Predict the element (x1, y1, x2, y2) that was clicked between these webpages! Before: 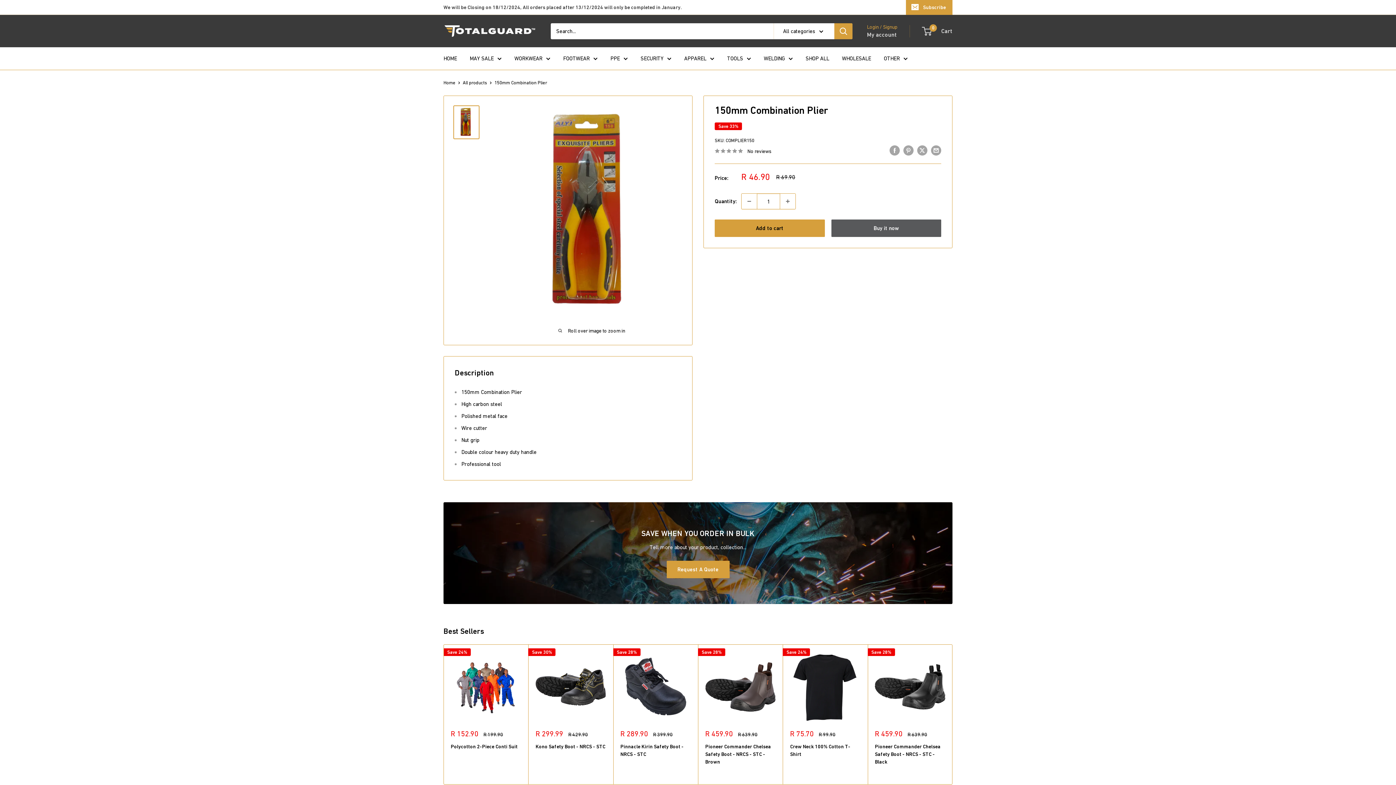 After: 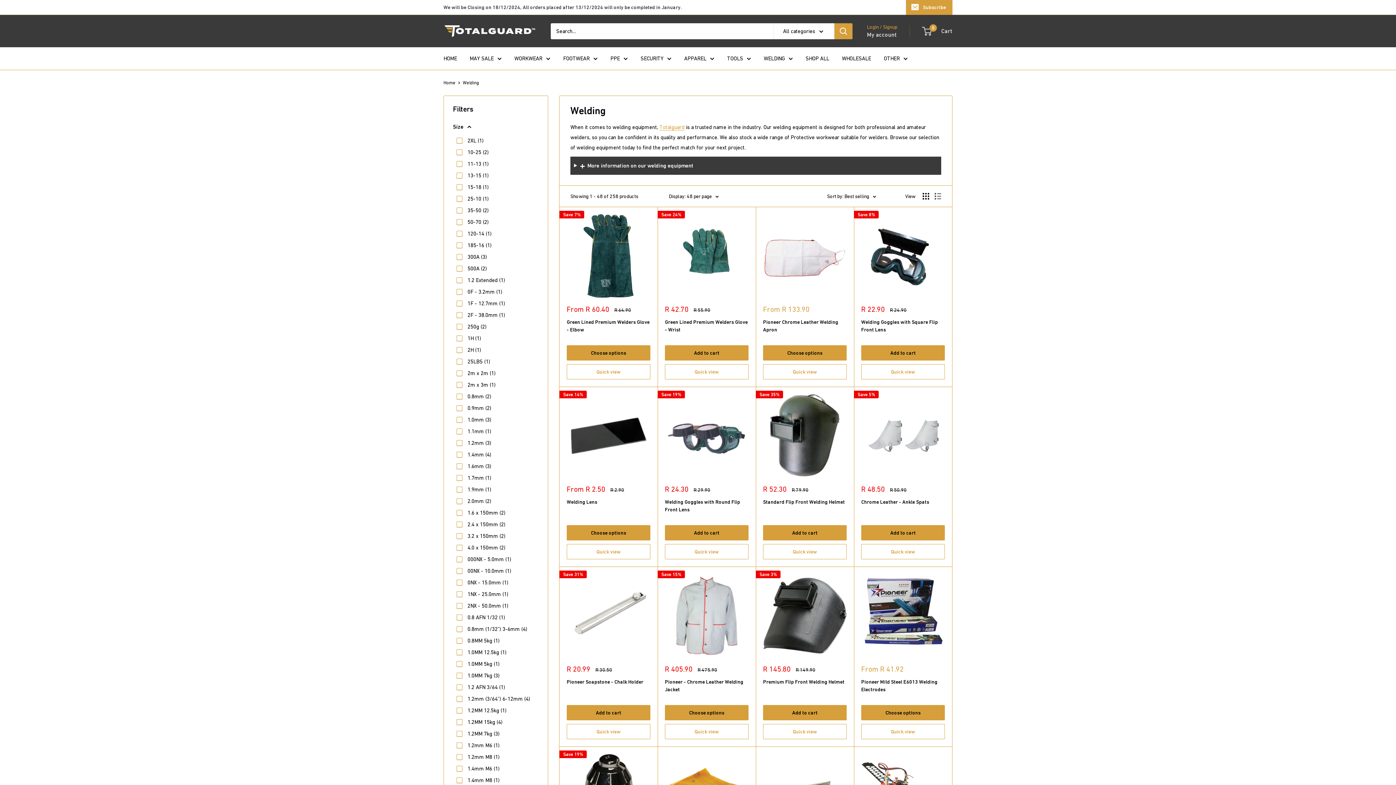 Action: bbox: (764, 53, 793, 63) label: WELDING